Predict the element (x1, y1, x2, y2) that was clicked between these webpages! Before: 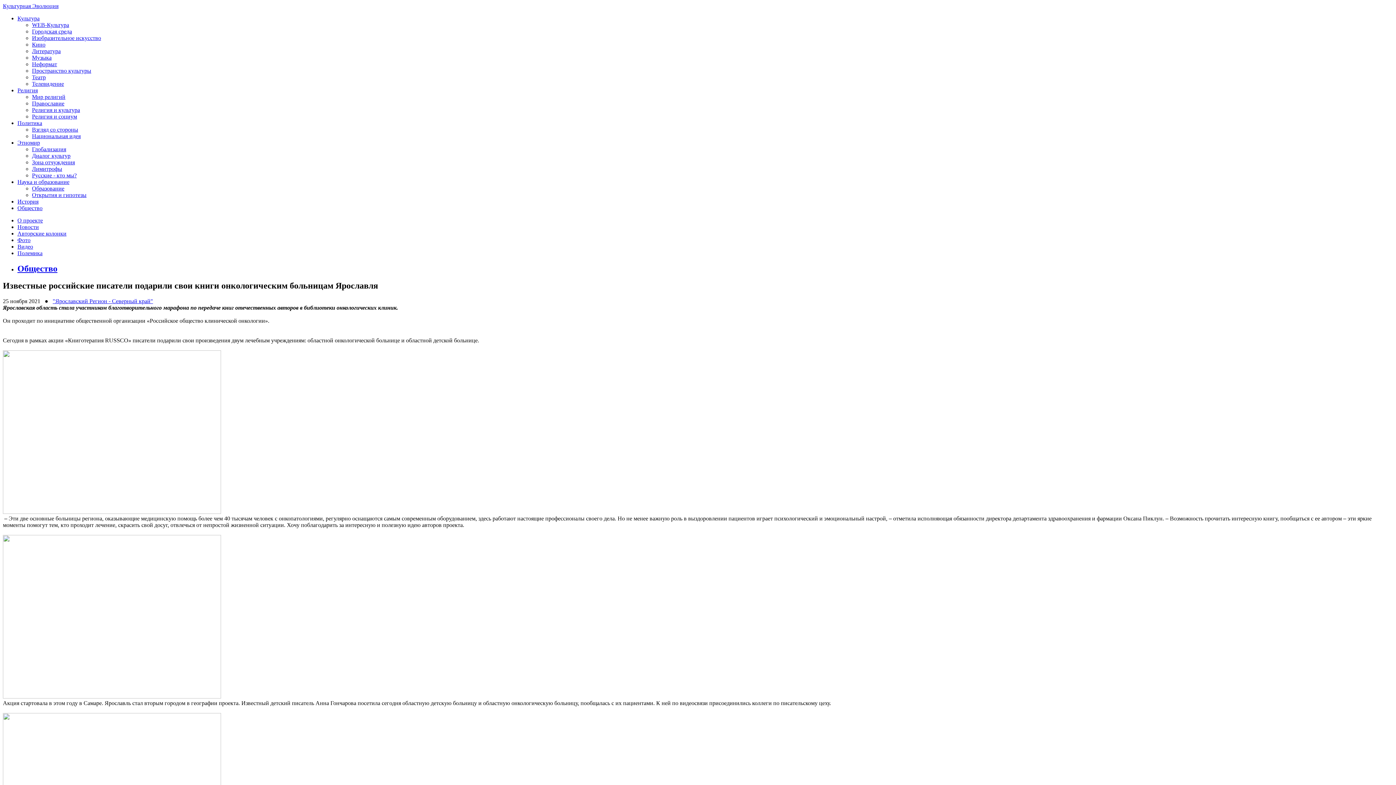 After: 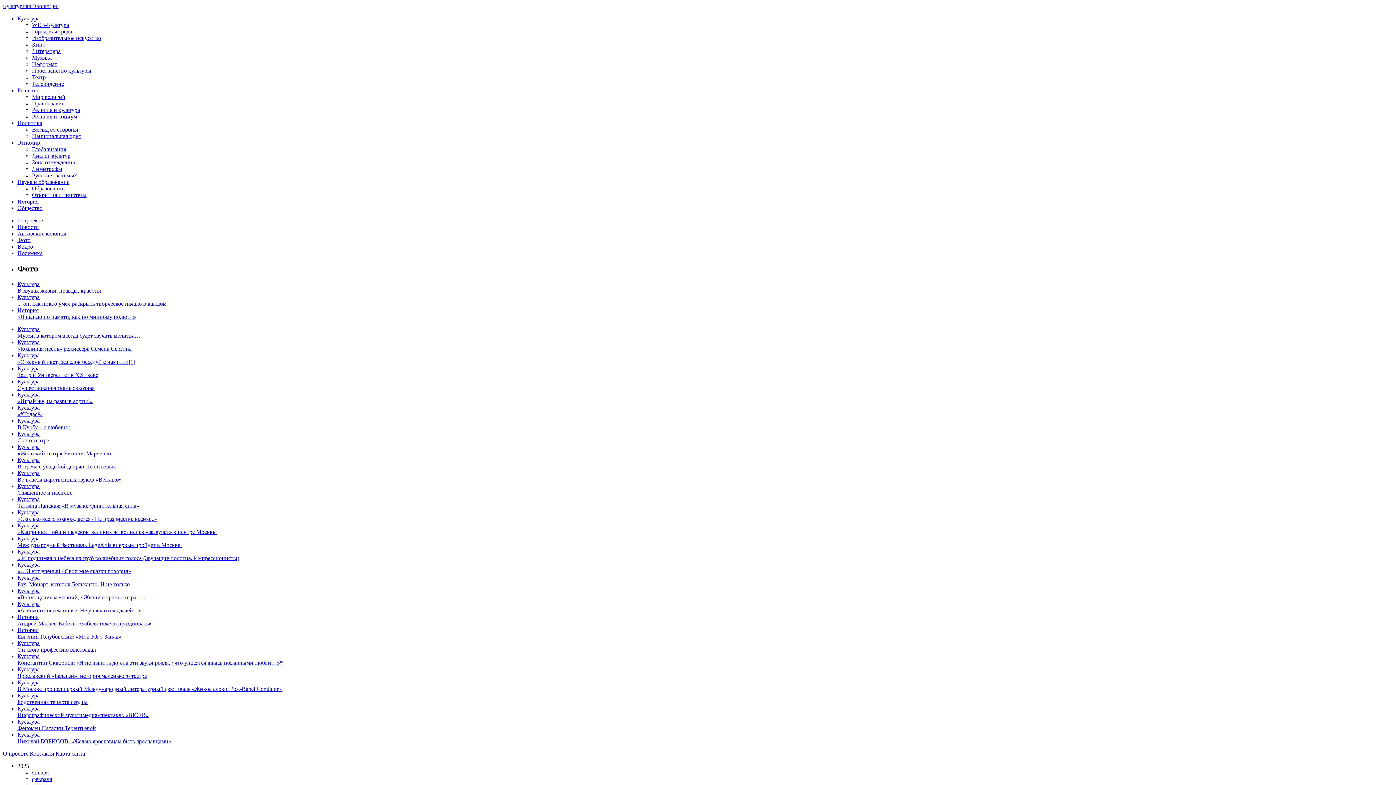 Action: label: Фото bbox: (17, 237, 30, 243)